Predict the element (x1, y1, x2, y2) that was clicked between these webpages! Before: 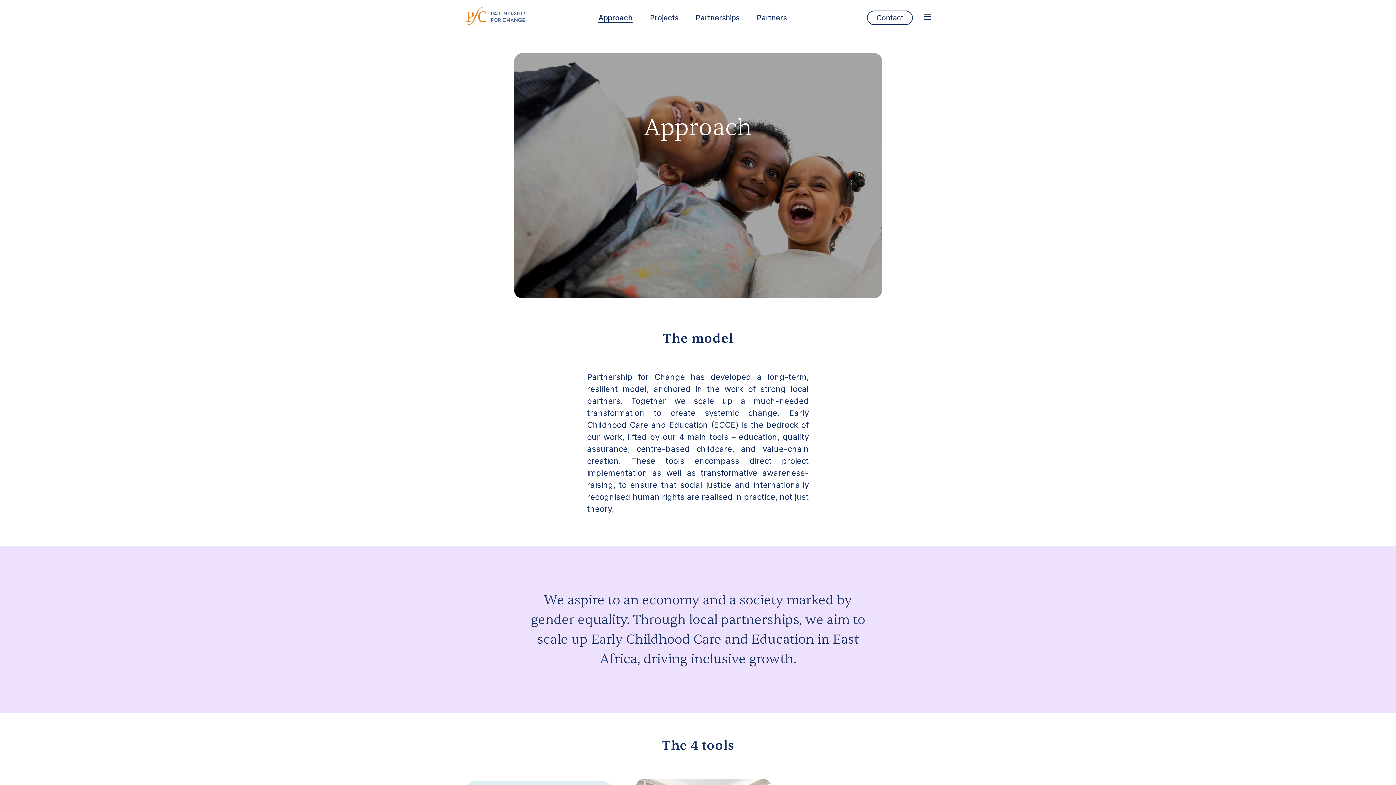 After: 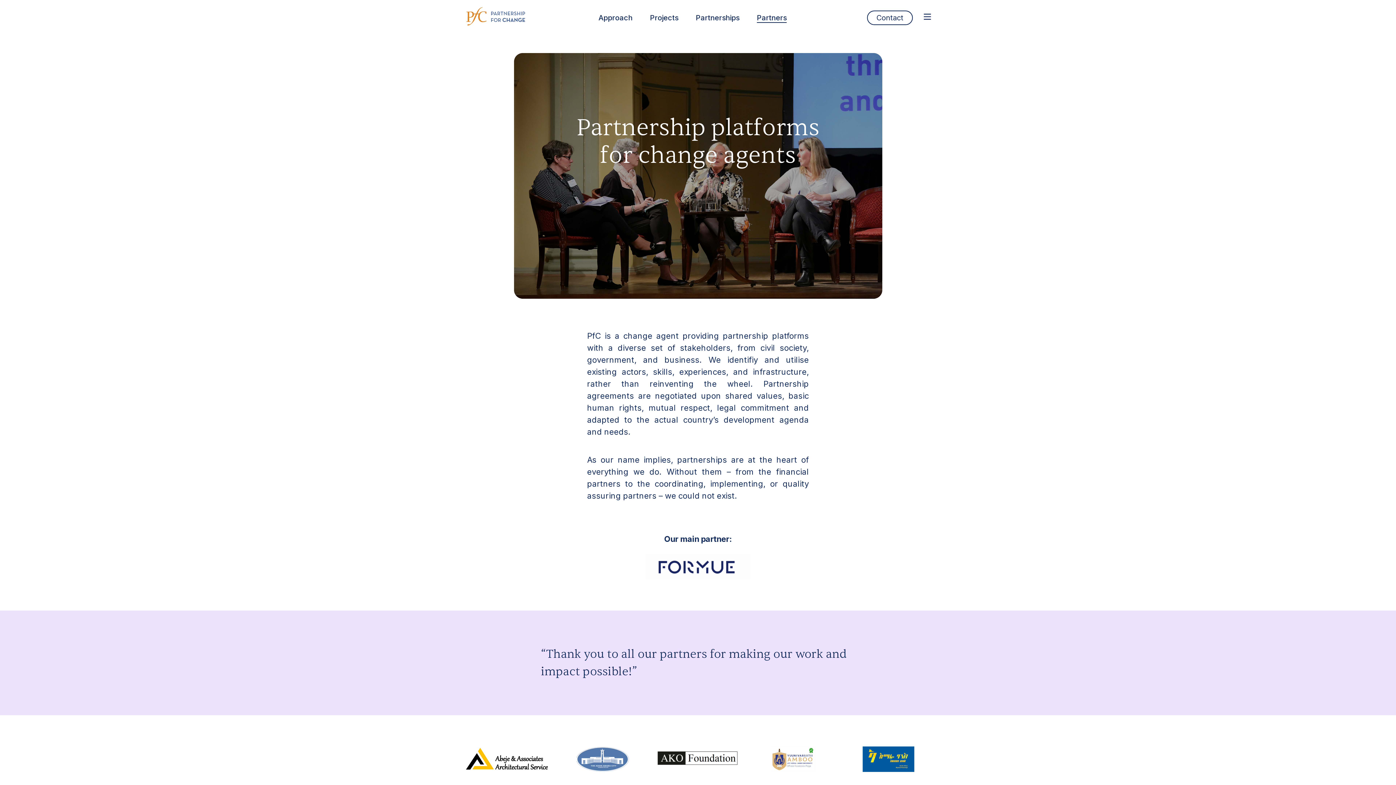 Action: label: Partners bbox: (757, 13, 786, 22)